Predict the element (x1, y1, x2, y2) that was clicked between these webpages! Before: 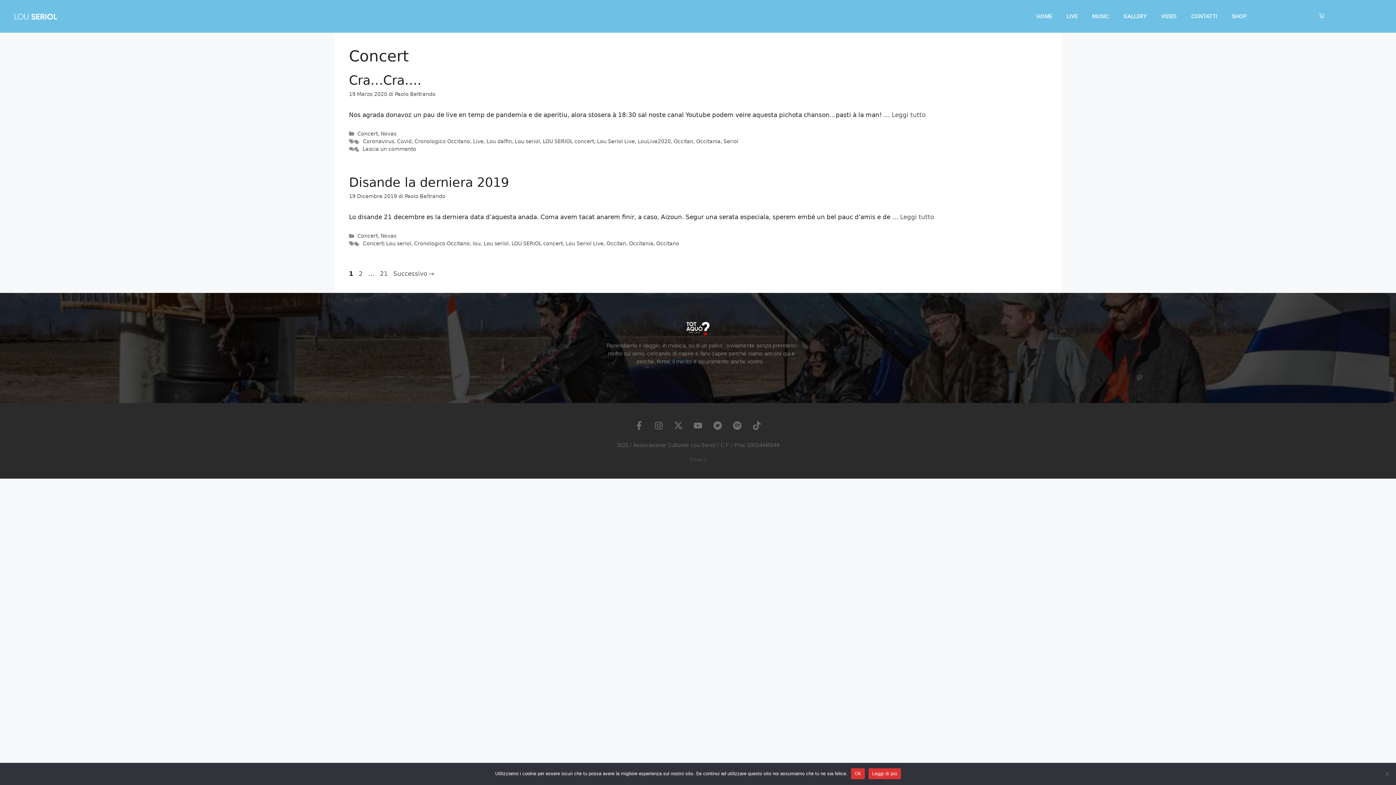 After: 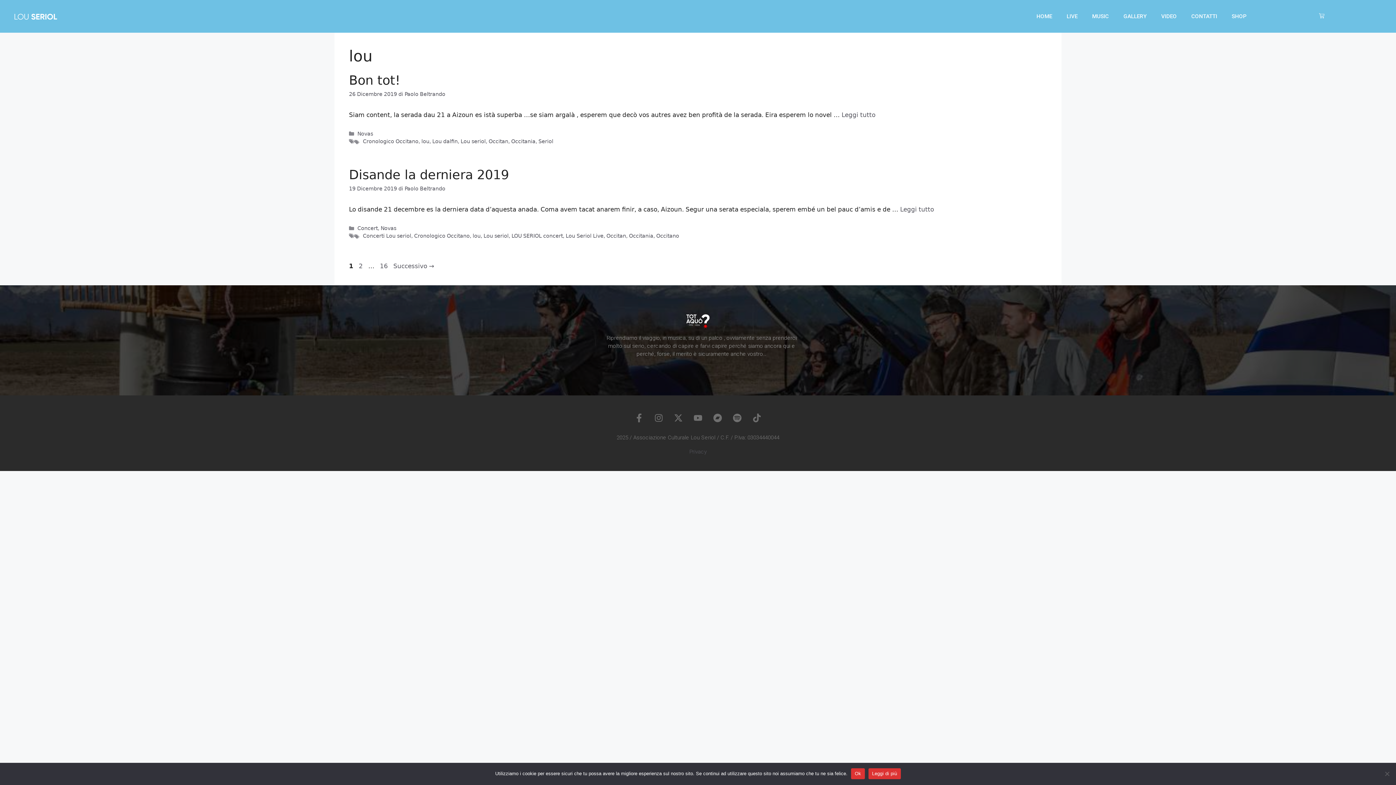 Action: bbox: (472, 240, 480, 246) label: lou